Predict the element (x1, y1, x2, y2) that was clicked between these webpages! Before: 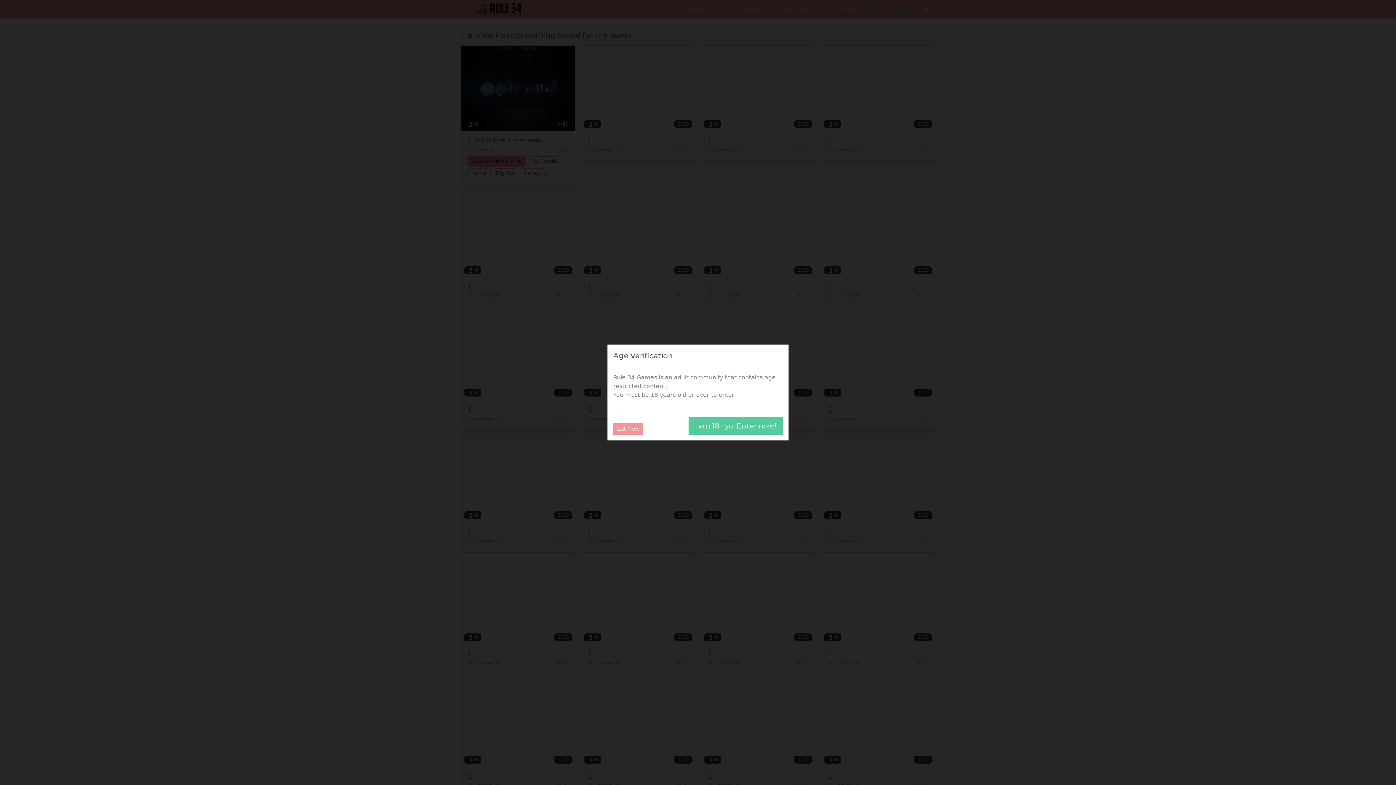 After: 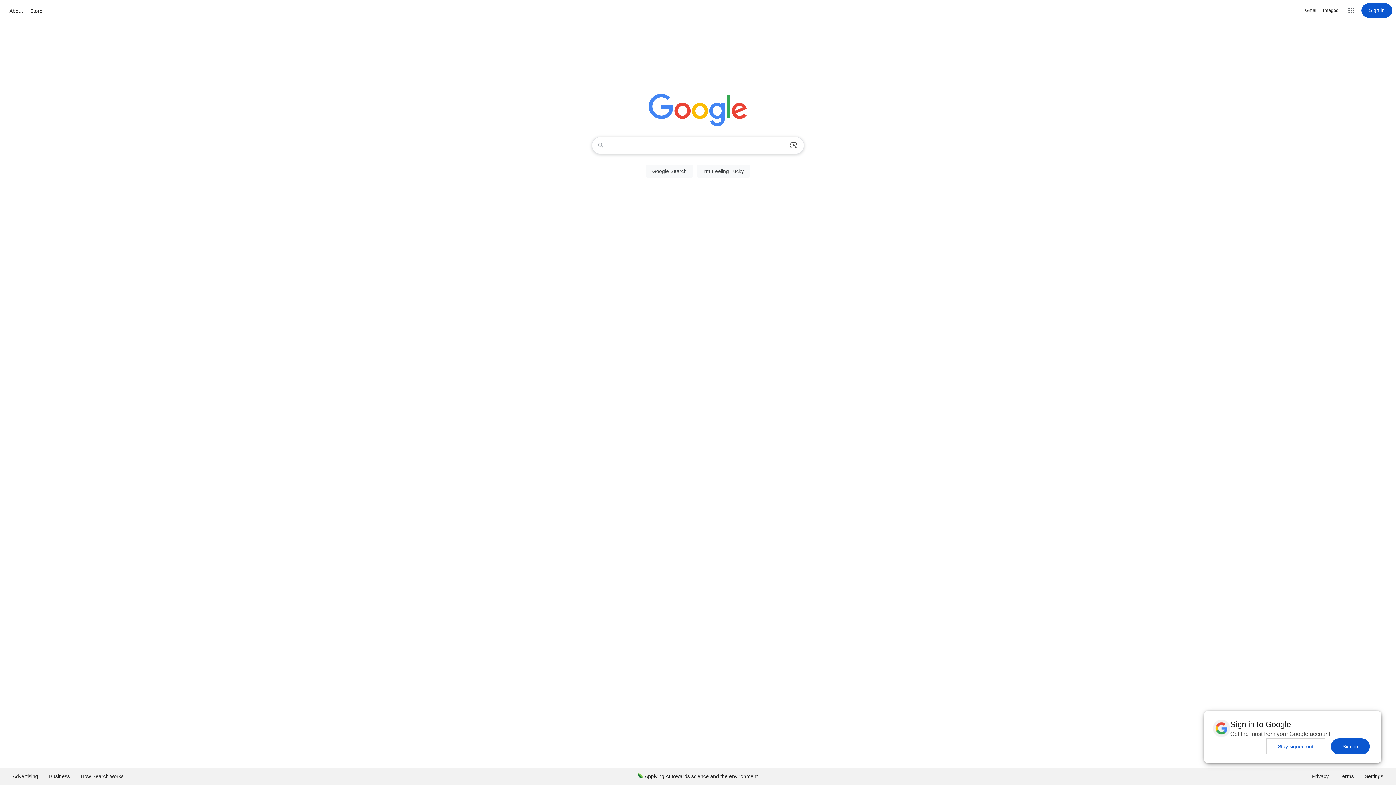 Action: bbox: (613, 423, 642, 434) label: Exit Now